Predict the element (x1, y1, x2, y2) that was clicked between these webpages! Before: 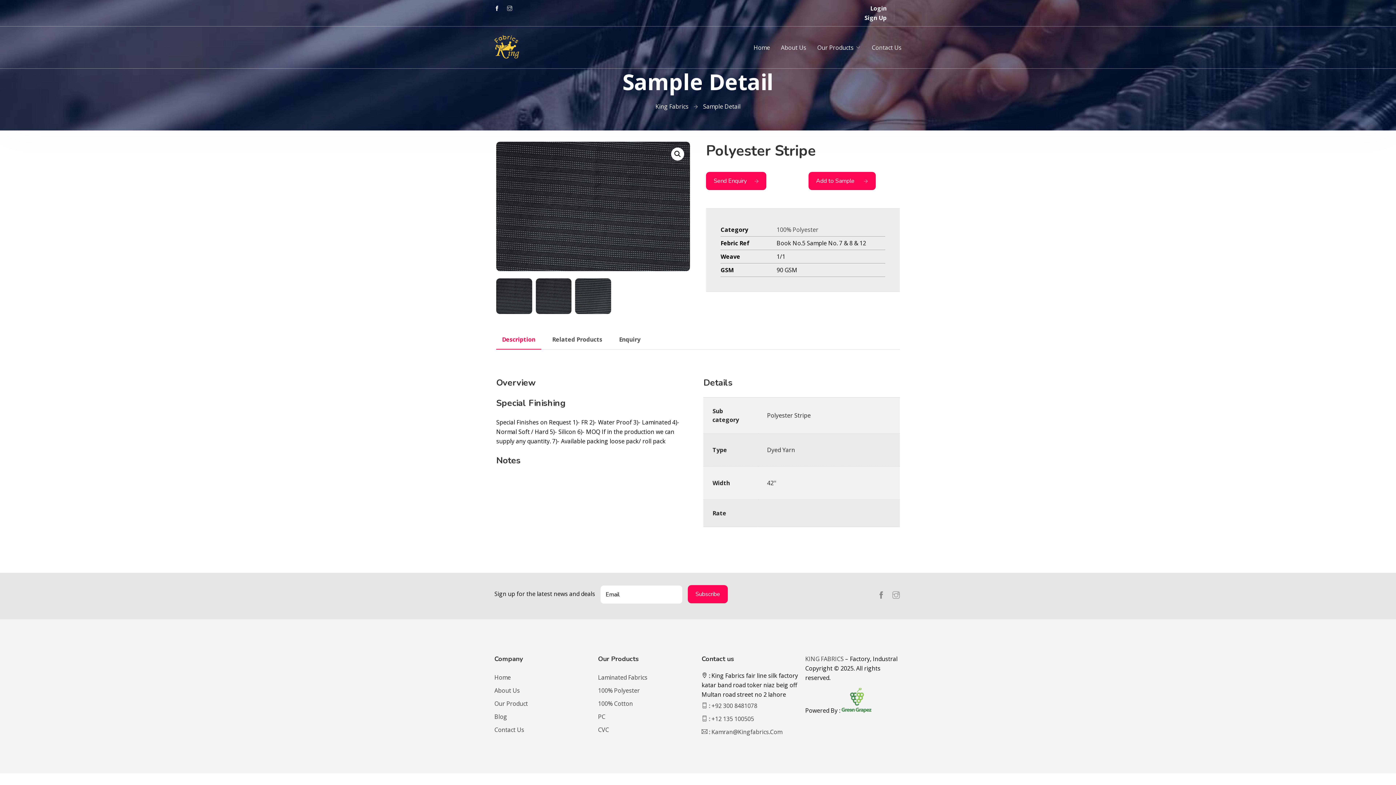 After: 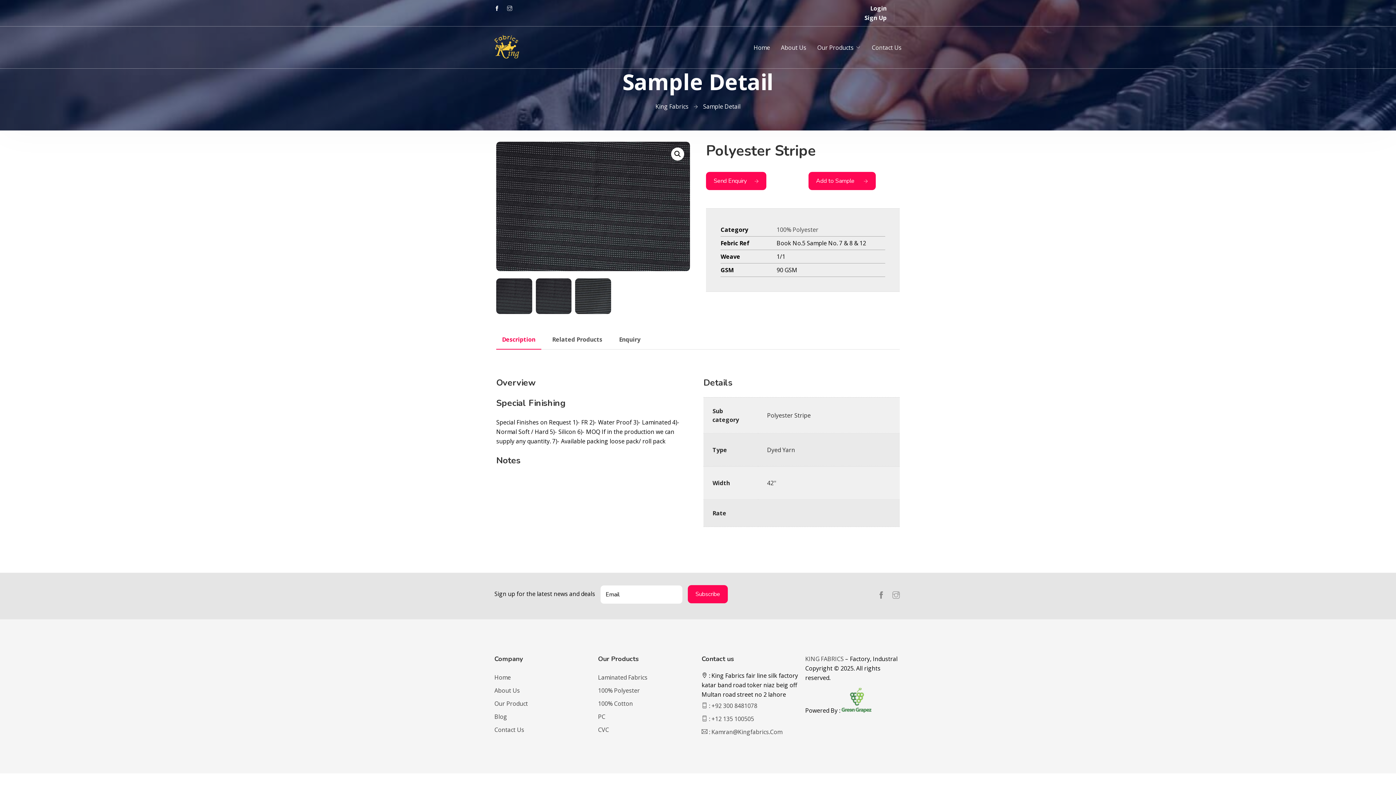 Action: bbox: (892, 591, 901, 601)